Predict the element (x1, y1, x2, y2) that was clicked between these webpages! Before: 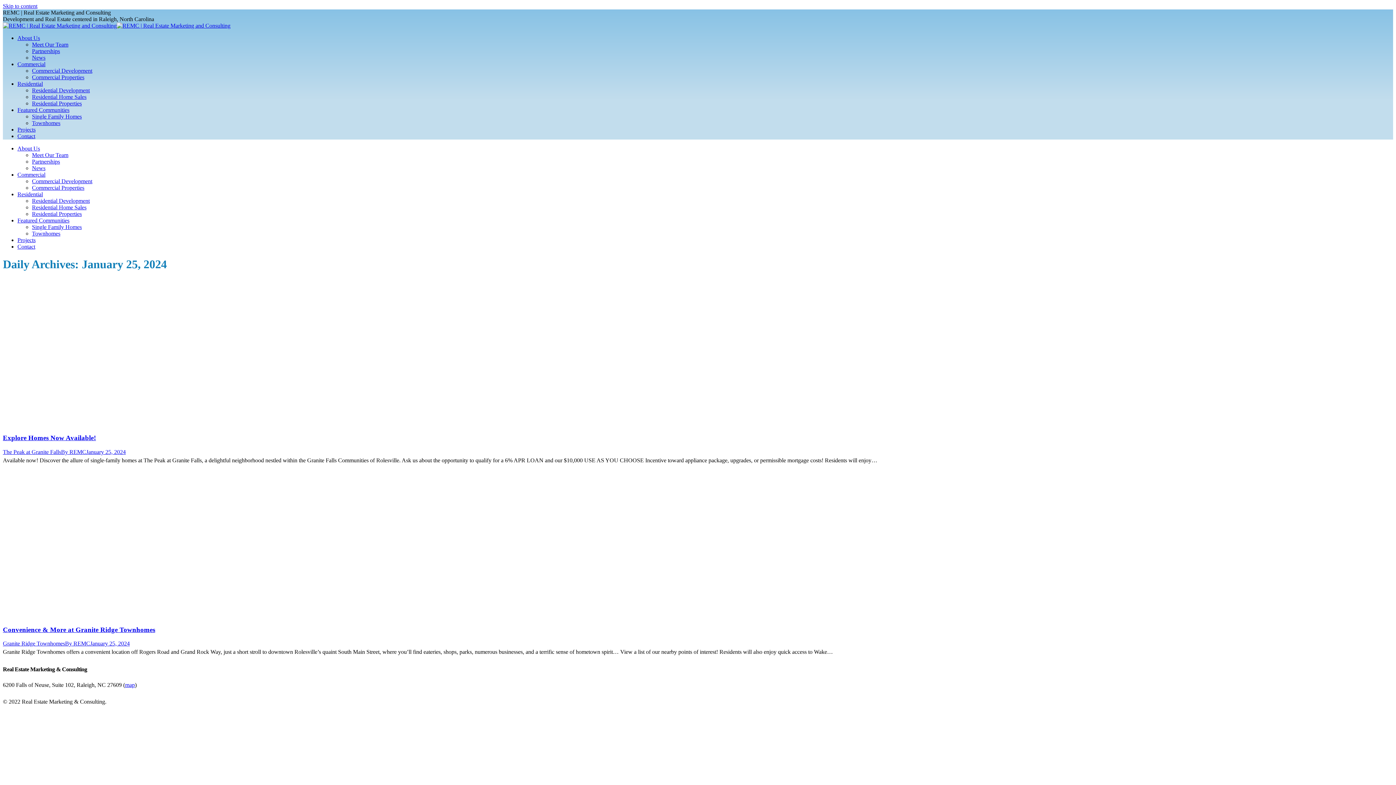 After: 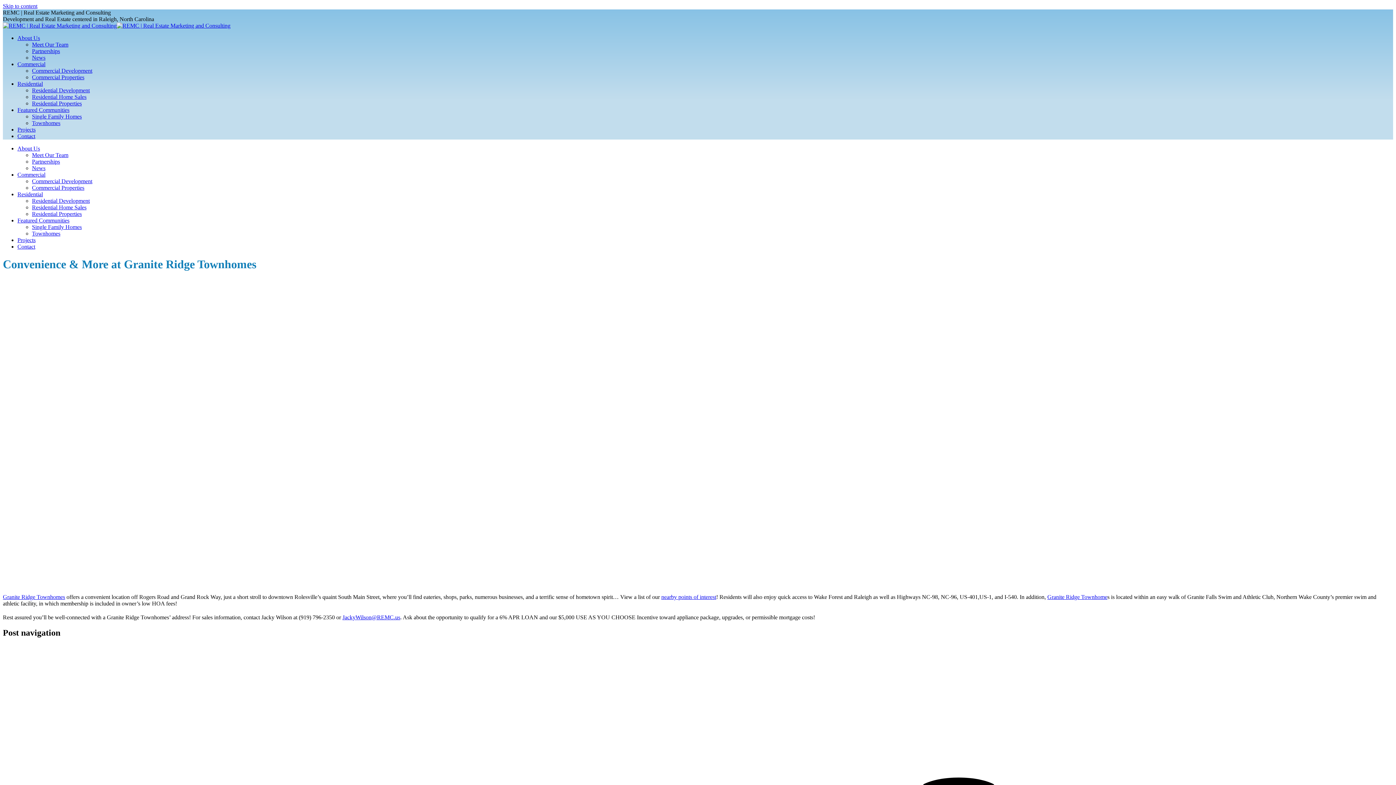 Action: bbox: (2, 612, 221, 618)